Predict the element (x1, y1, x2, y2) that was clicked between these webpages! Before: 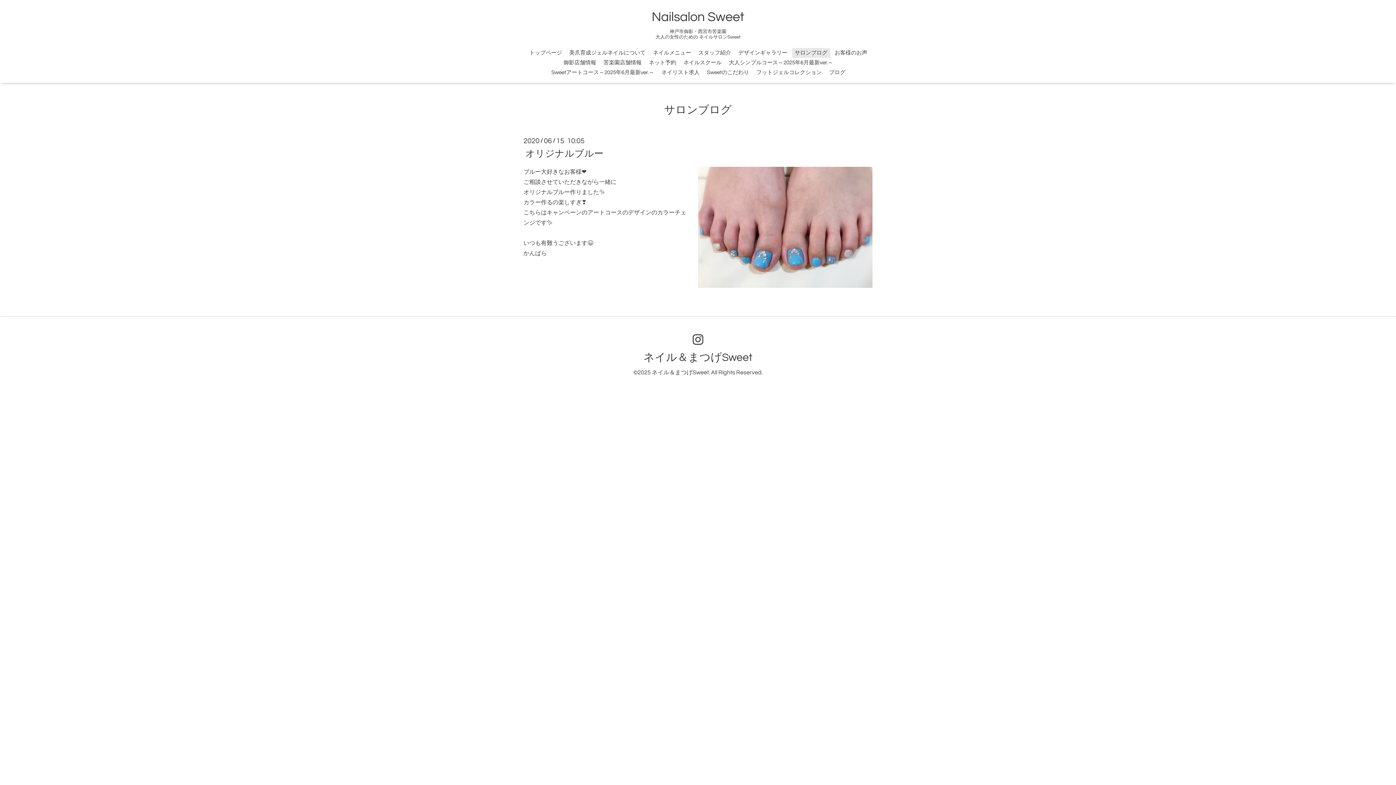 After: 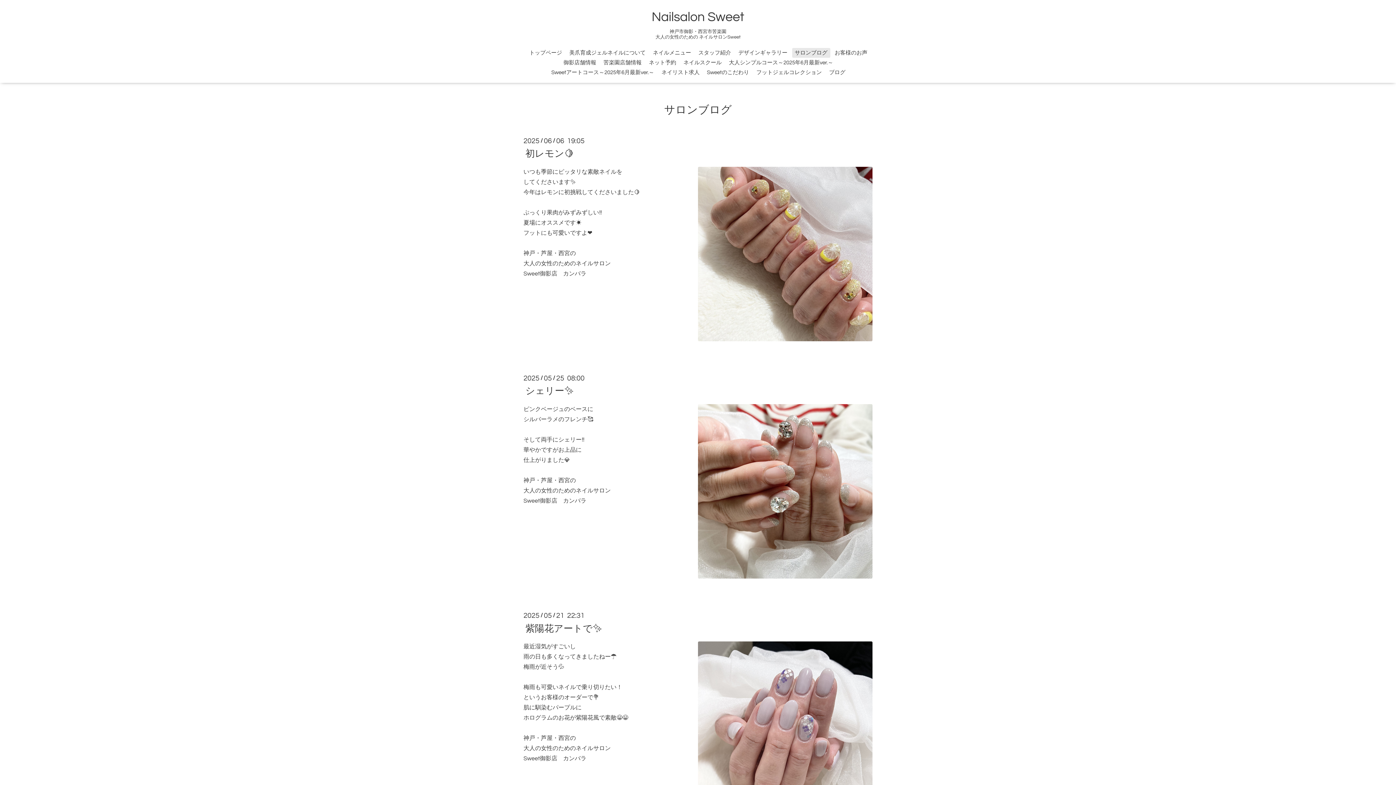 Action: label: サロンブログ bbox: (662, 101, 734, 118)